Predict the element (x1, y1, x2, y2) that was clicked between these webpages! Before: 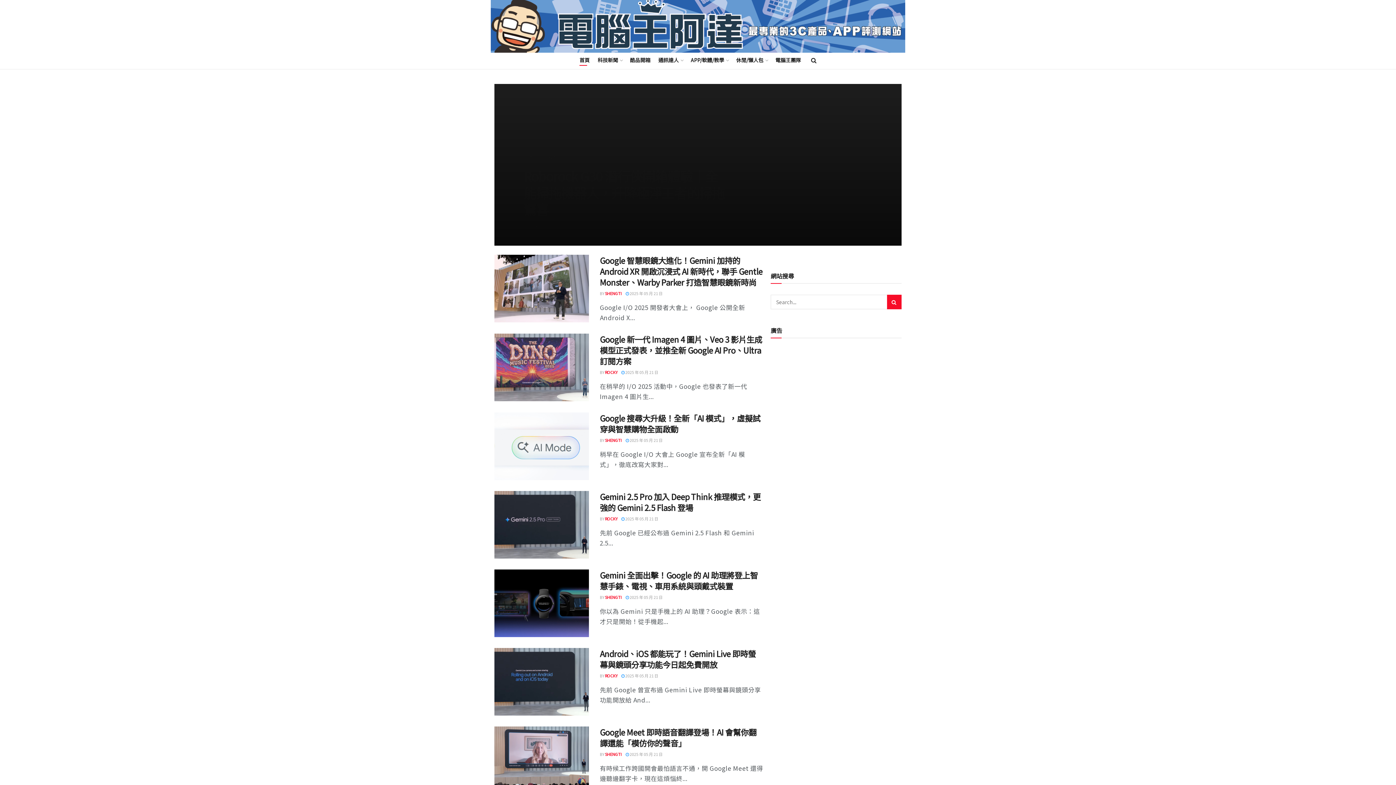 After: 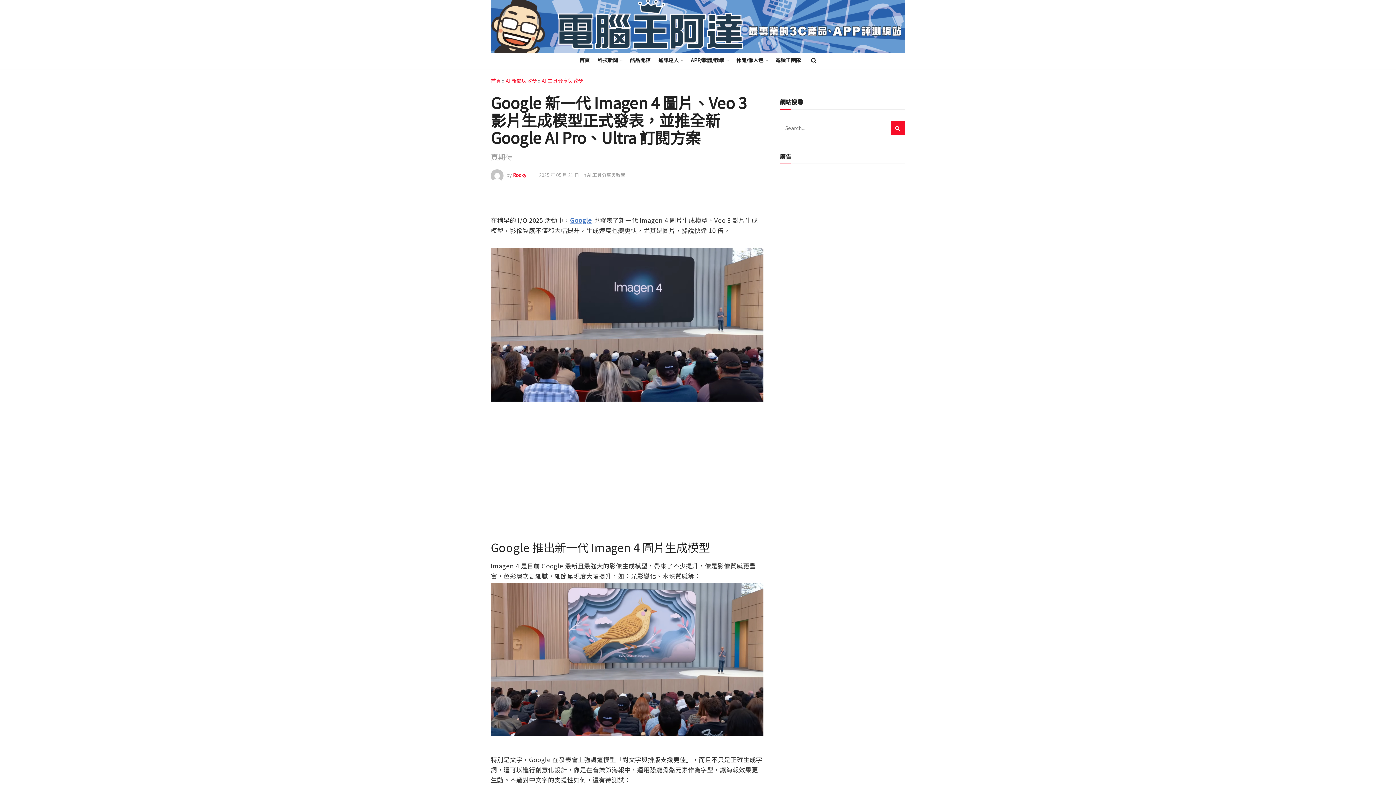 Action: label: Read article: Google 新一代 Imagen 4 圖片、Veo 3 影片生成模型正式發表，並推全新 Google AI Pro、Ultra 訂閱方案 bbox: (494, 333, 589, 401)